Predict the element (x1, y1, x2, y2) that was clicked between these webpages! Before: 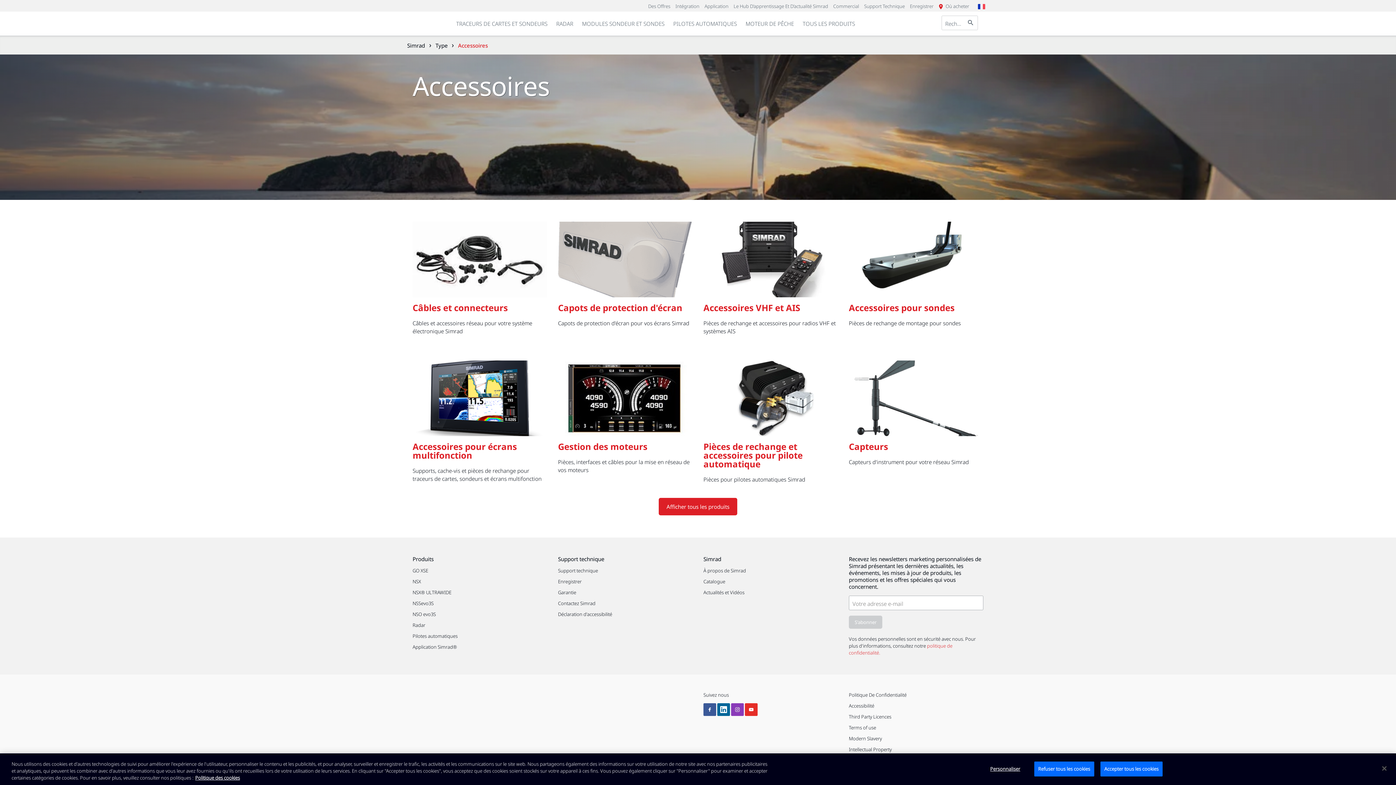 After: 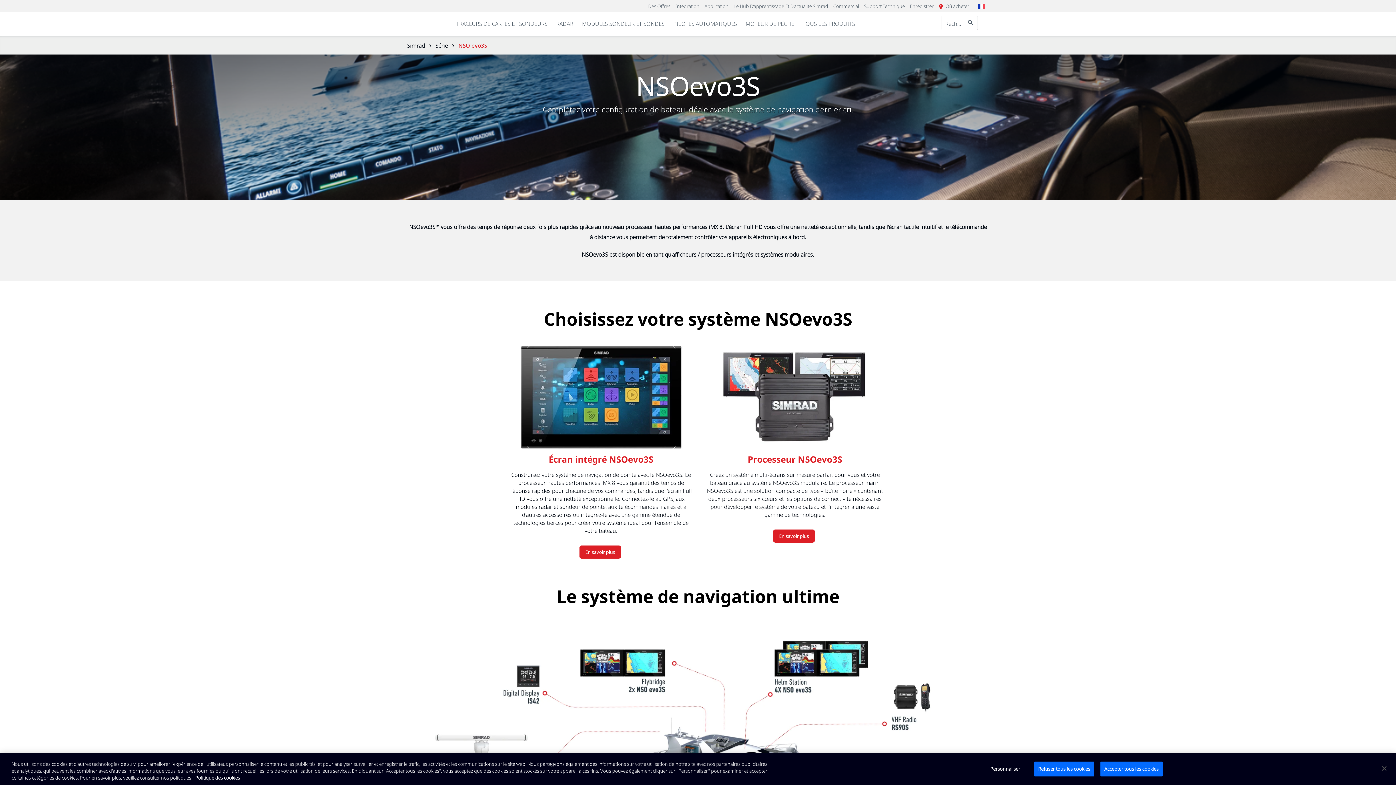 Action: label: NSO evo3S bbox: (412, 611, 436, 617)